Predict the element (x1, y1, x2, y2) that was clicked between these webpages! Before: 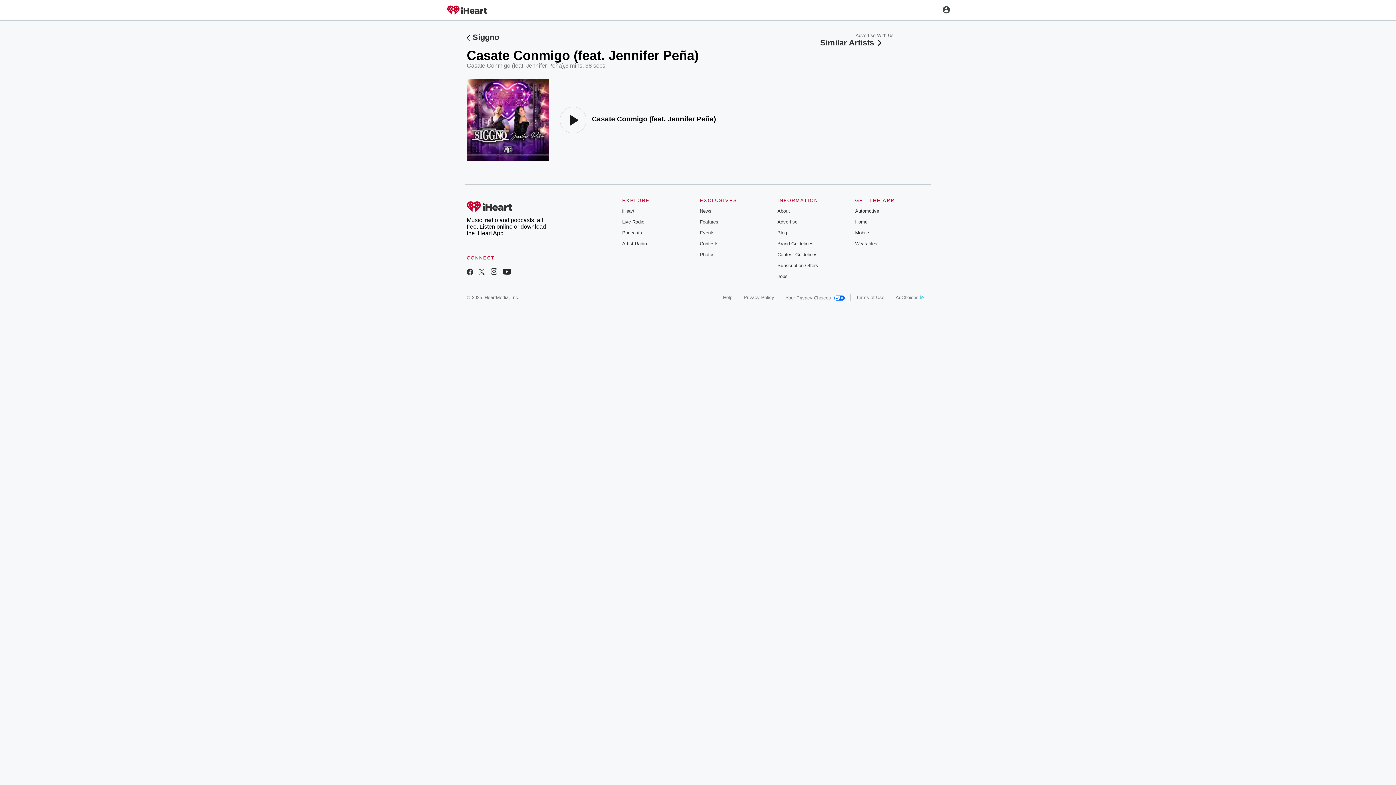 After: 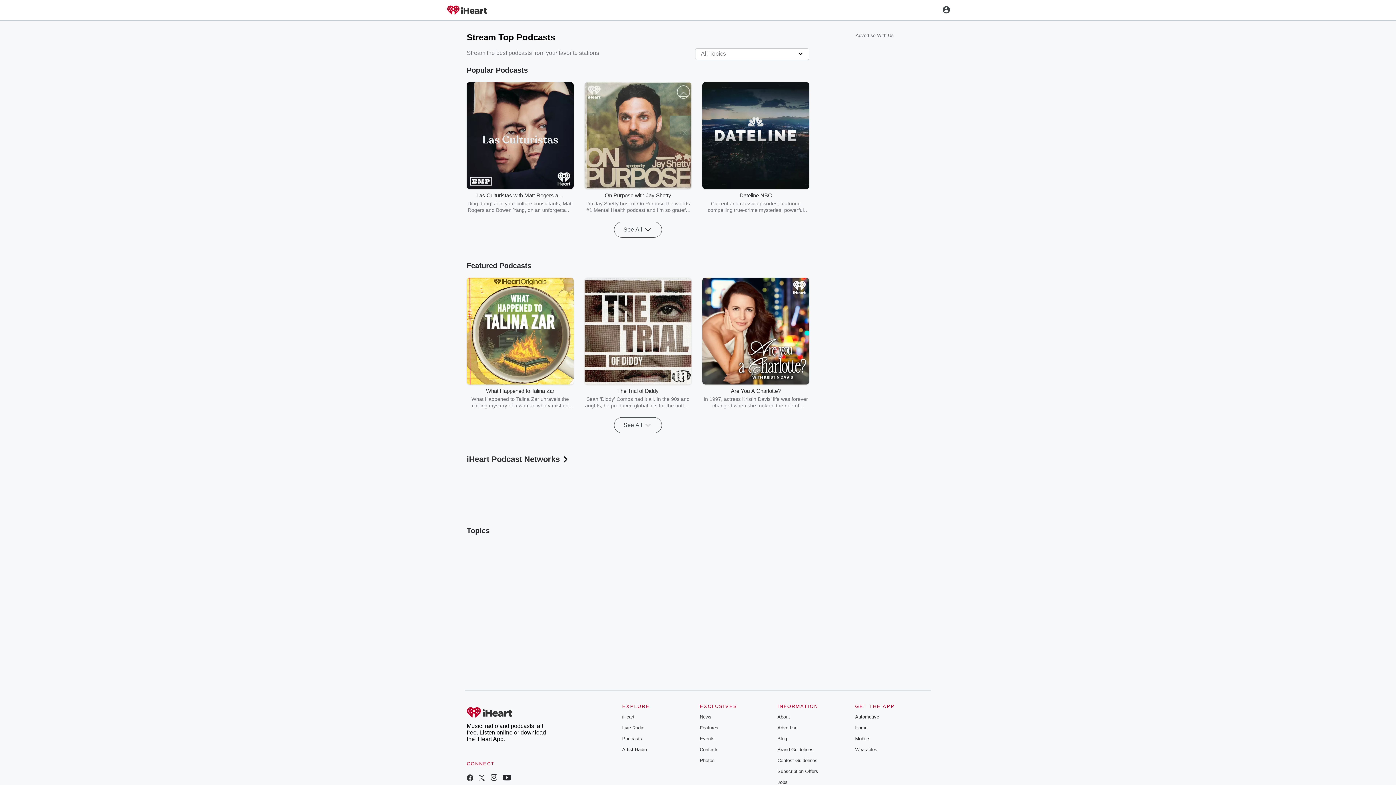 Action: bbox: (622, 230, 642, 235) label: Podcasts